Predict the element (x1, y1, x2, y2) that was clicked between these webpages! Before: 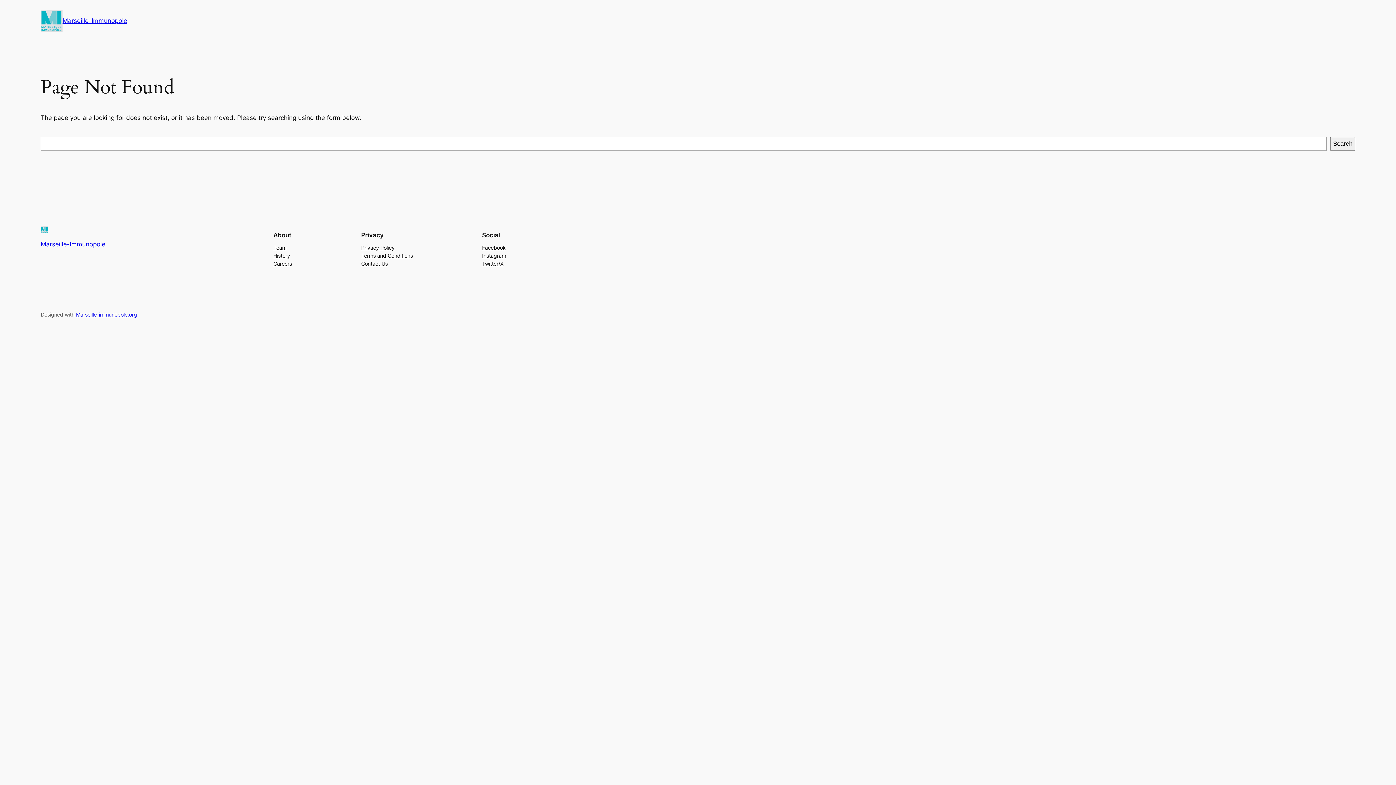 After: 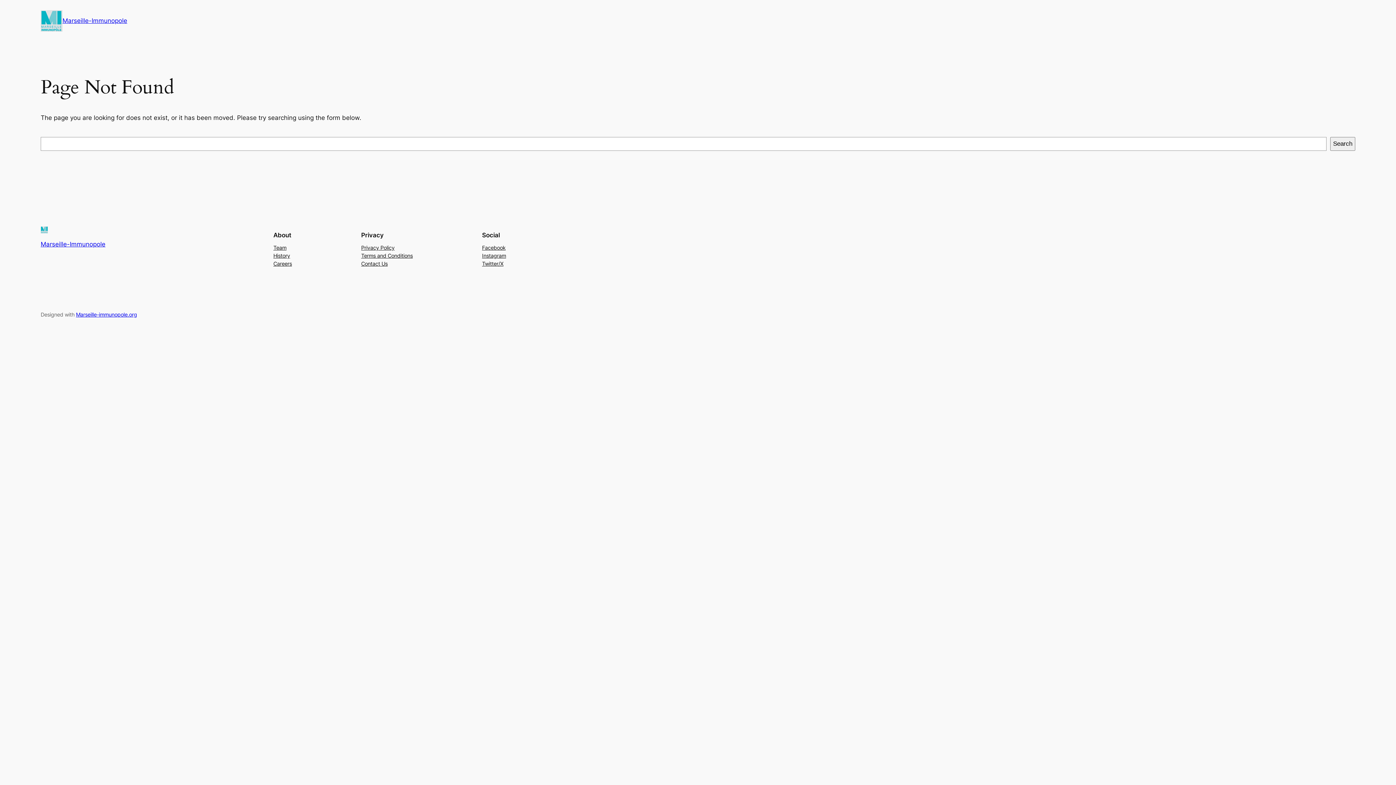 Action: label: Team bbox: (273, 243, 286, 251)